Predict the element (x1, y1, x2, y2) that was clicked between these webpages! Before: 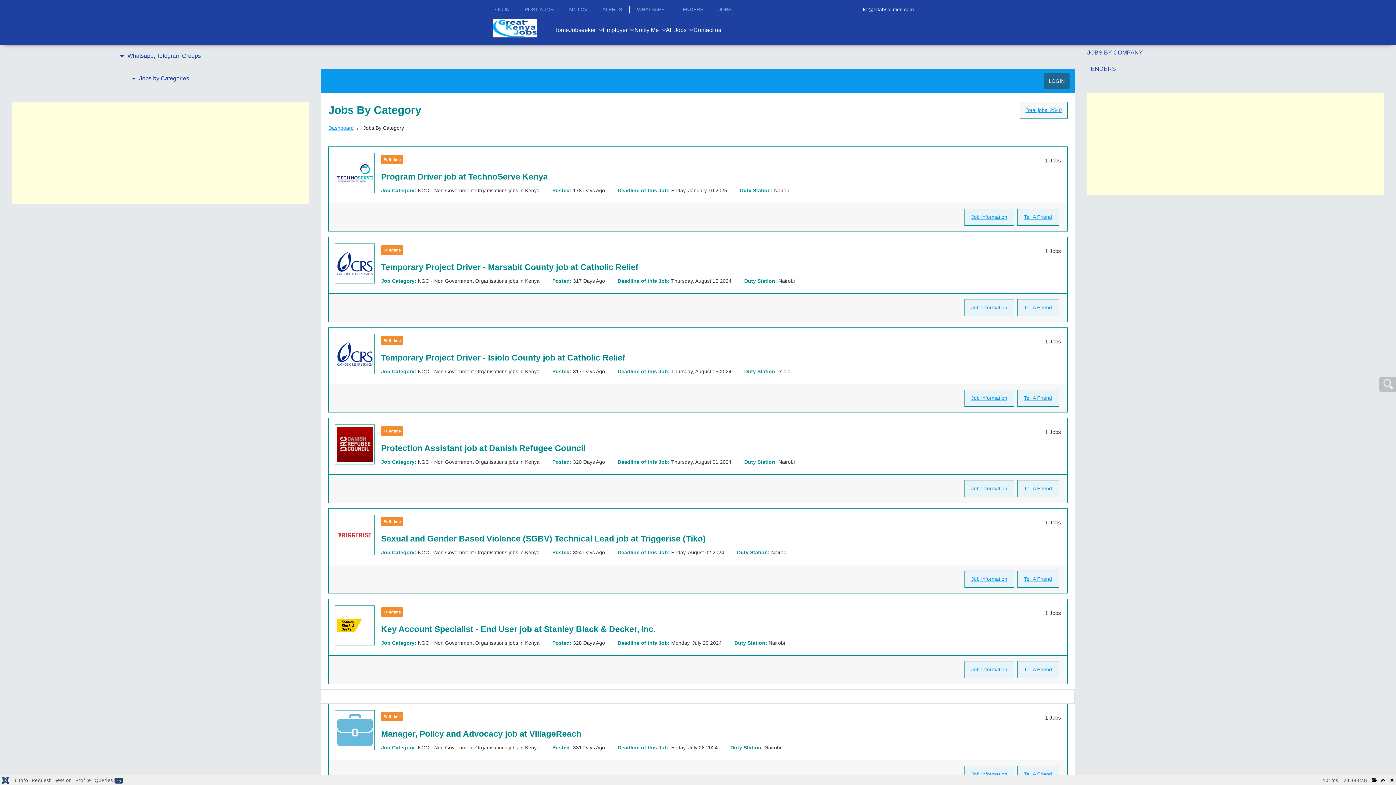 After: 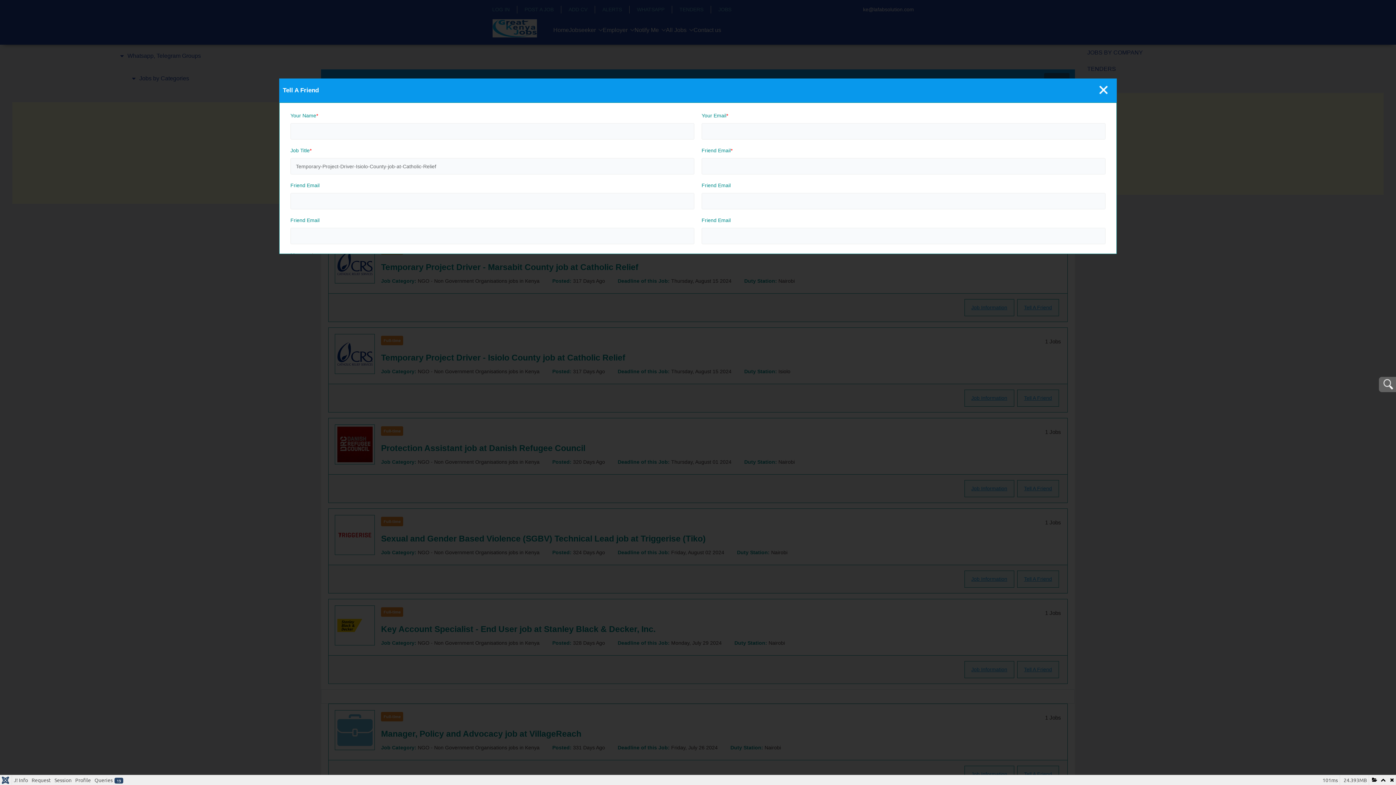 Action: label: Tell A Friend bbox: (1017, 389, 1059, 406)